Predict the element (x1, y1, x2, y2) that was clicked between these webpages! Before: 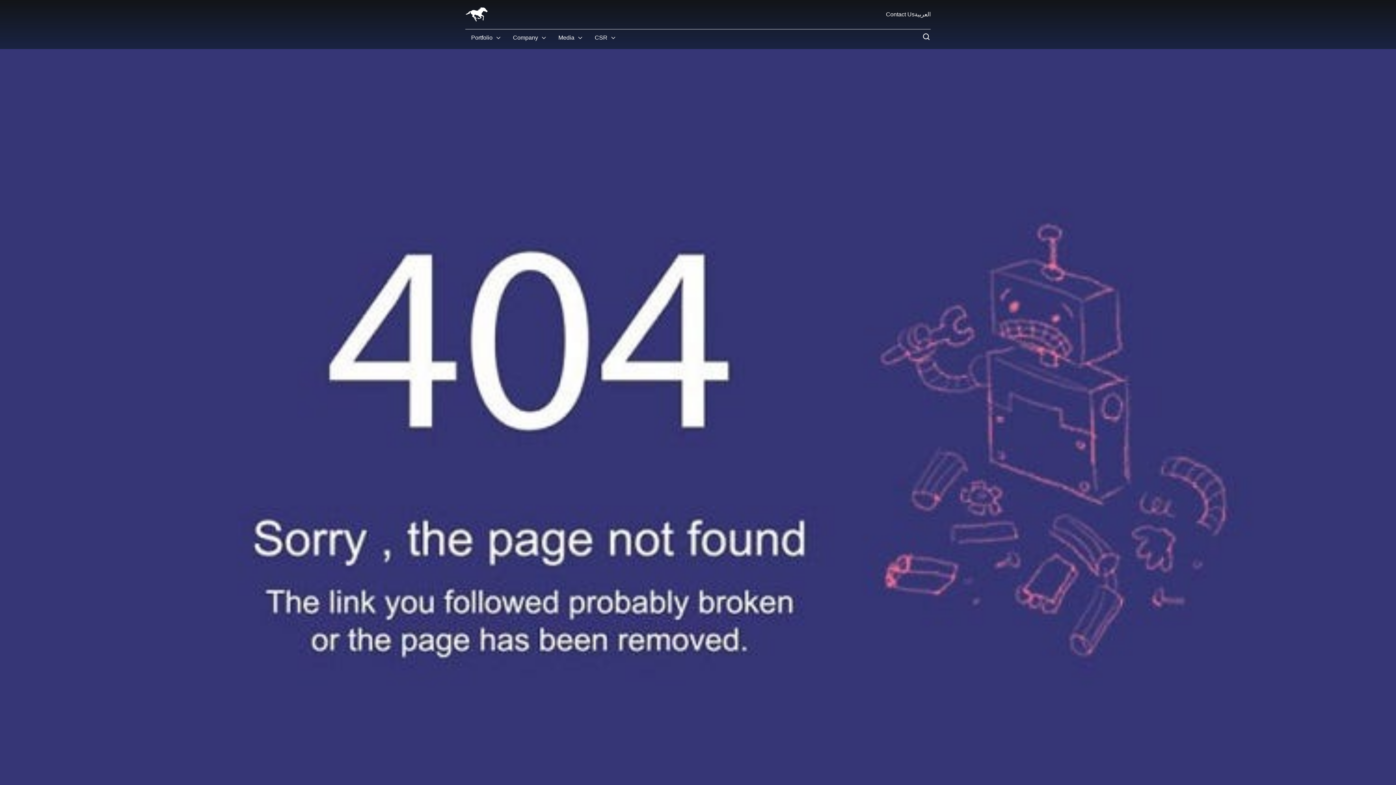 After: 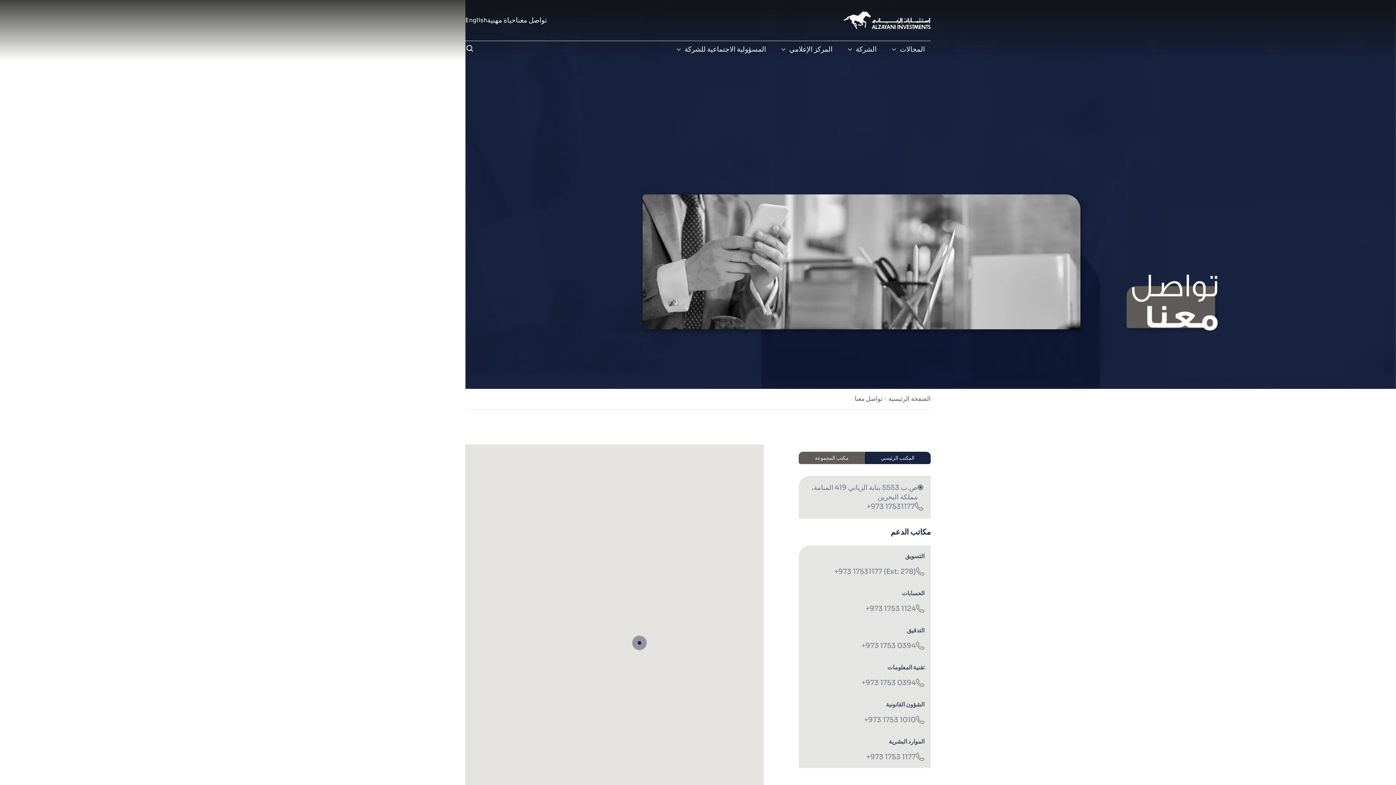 Action: label: Contact Us bbox: (886, 9, 914, 19)